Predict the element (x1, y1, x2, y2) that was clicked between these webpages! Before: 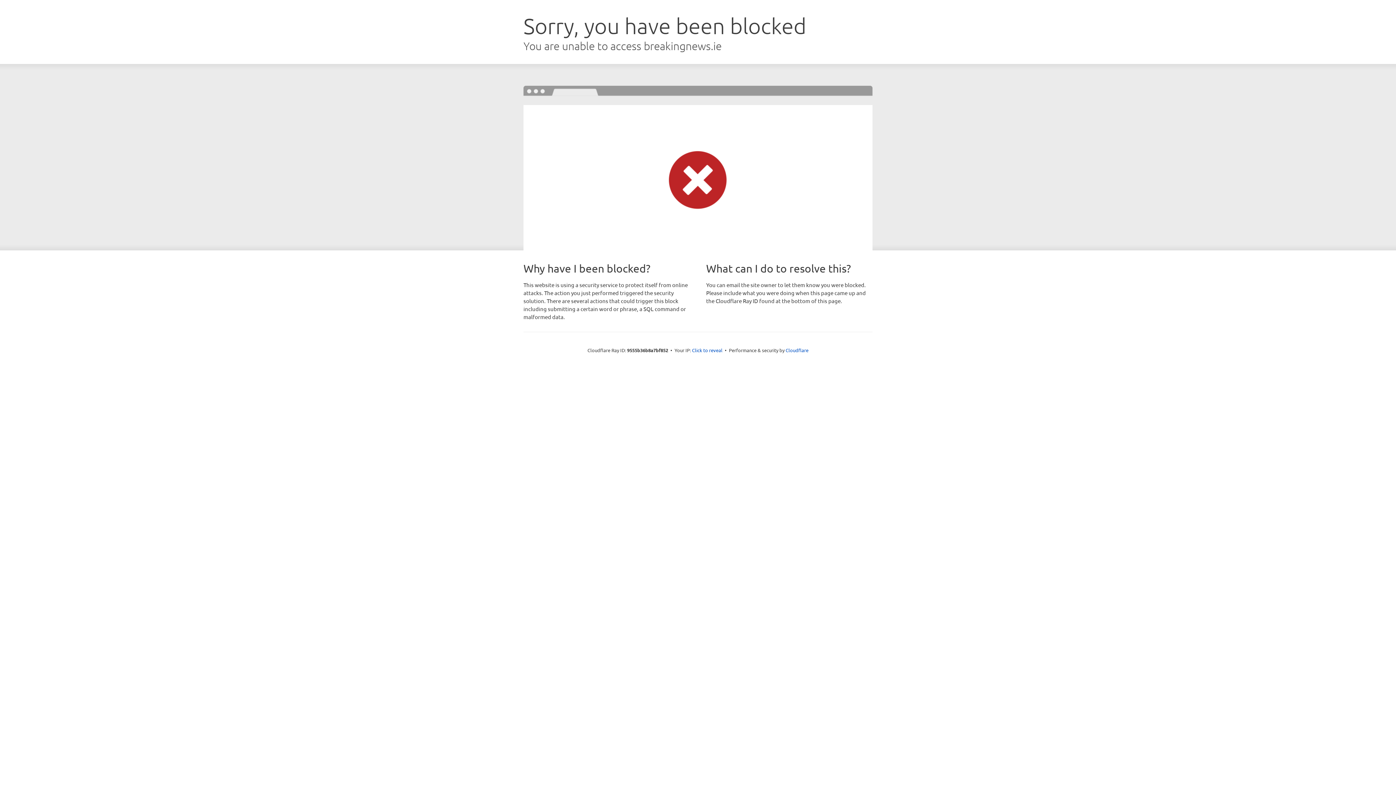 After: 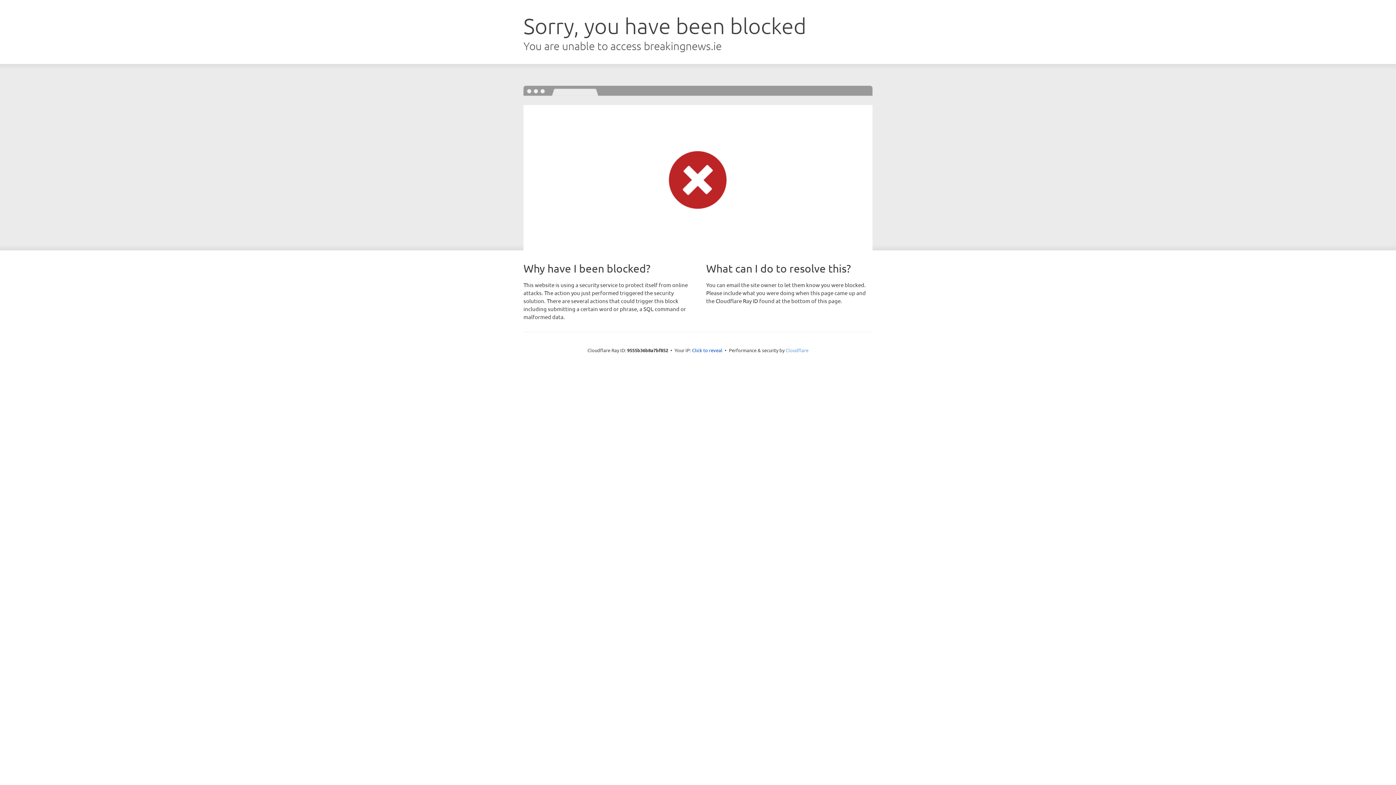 Action: label: Cloudflare bbox: (785, 347, 808, 353)